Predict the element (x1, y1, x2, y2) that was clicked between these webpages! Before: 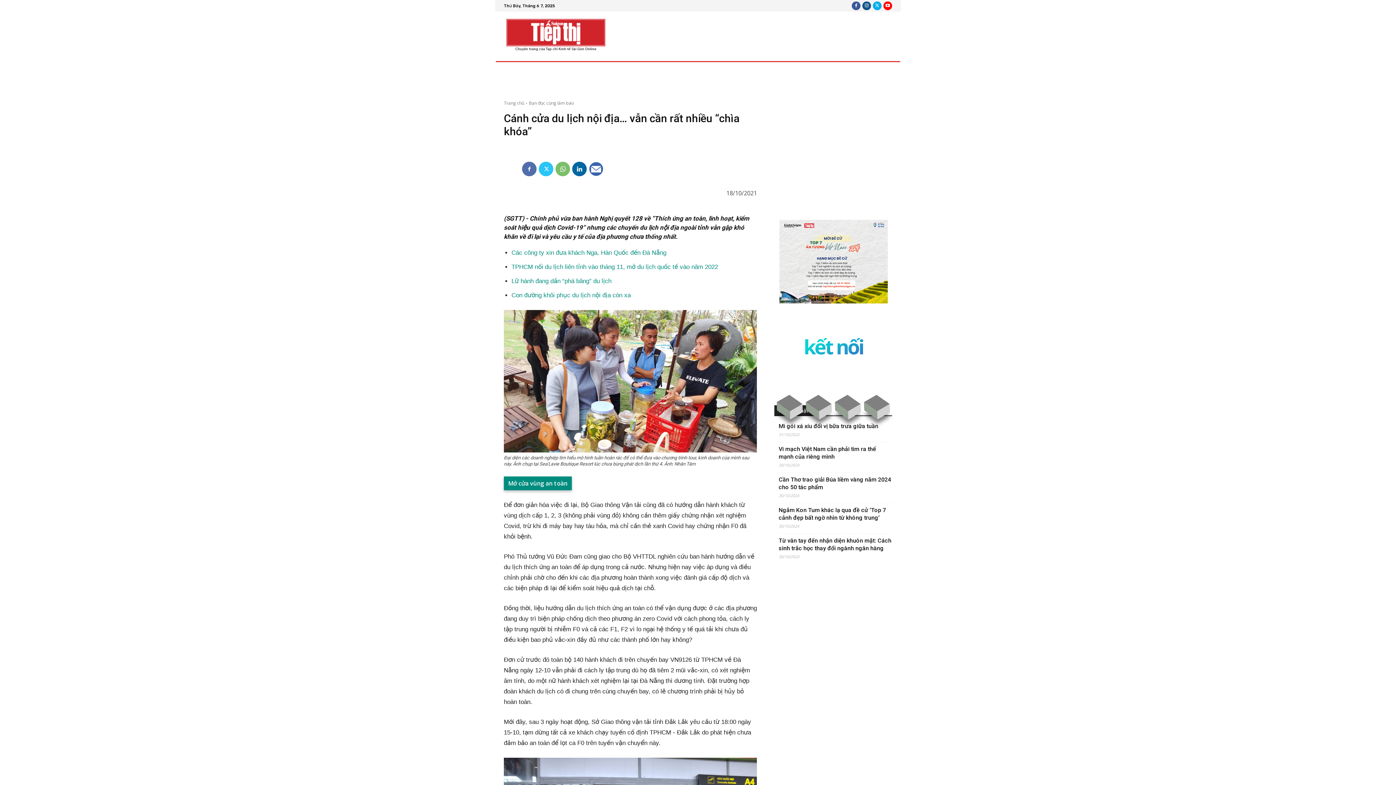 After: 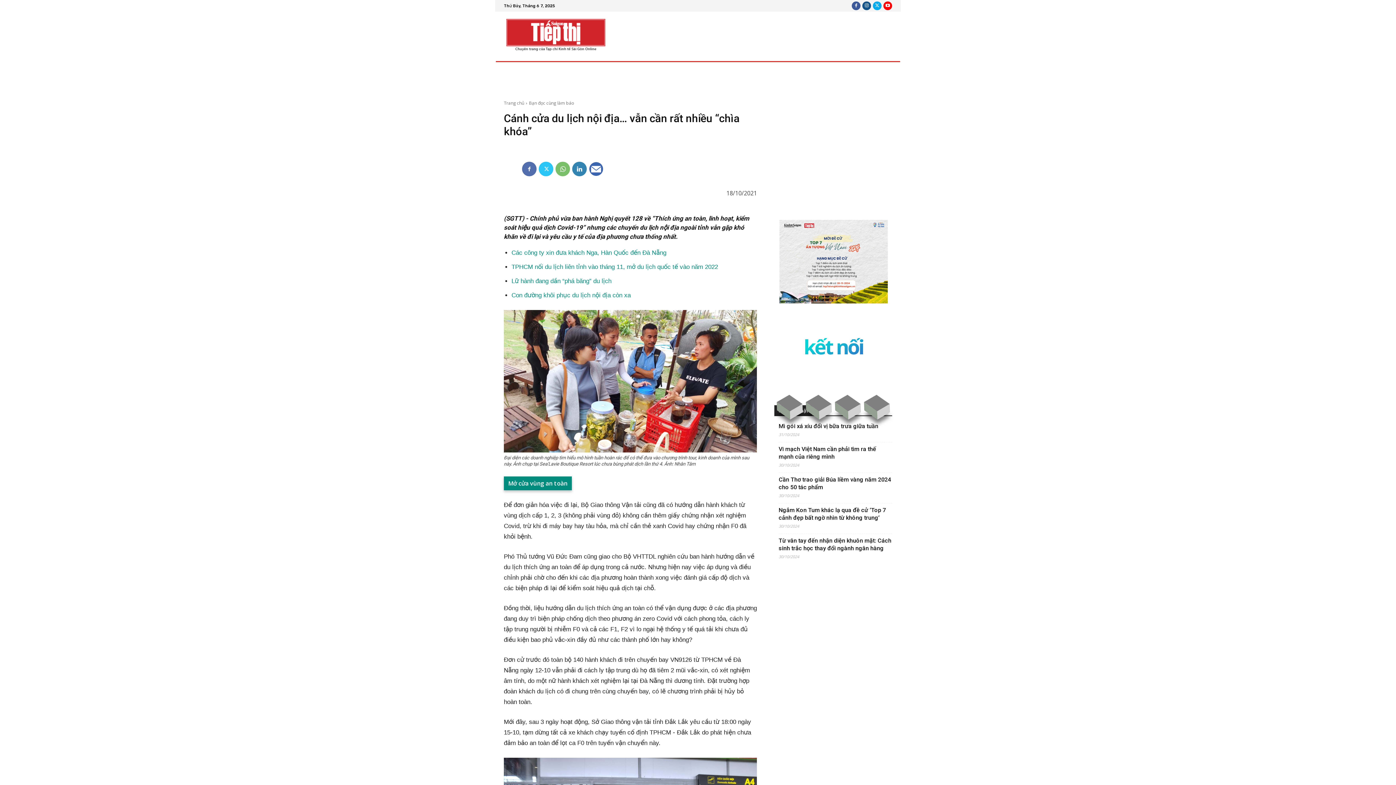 Action: bbox: (572, 161, 586, 176)